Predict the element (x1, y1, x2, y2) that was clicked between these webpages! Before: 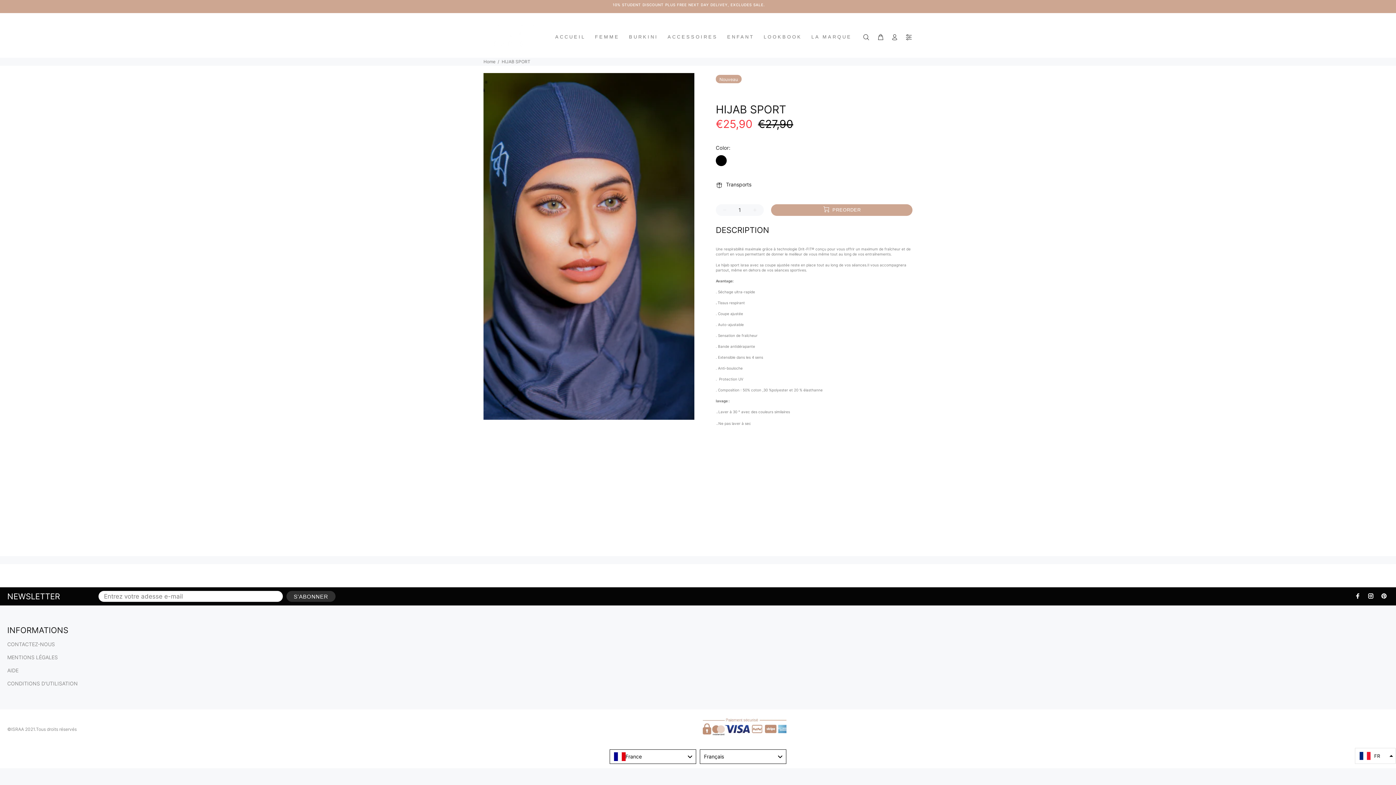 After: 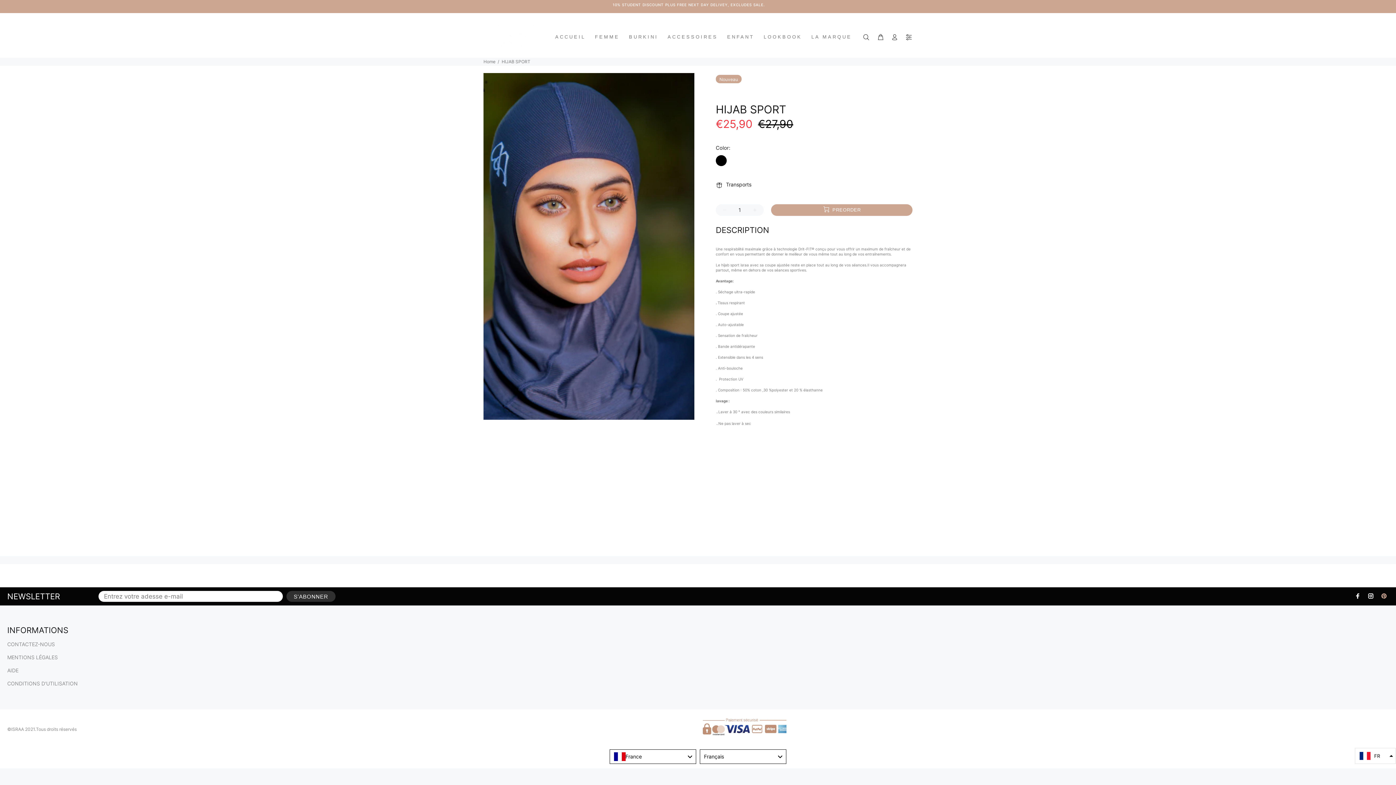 Action: bbox: (1379, 591, 1389, 601)